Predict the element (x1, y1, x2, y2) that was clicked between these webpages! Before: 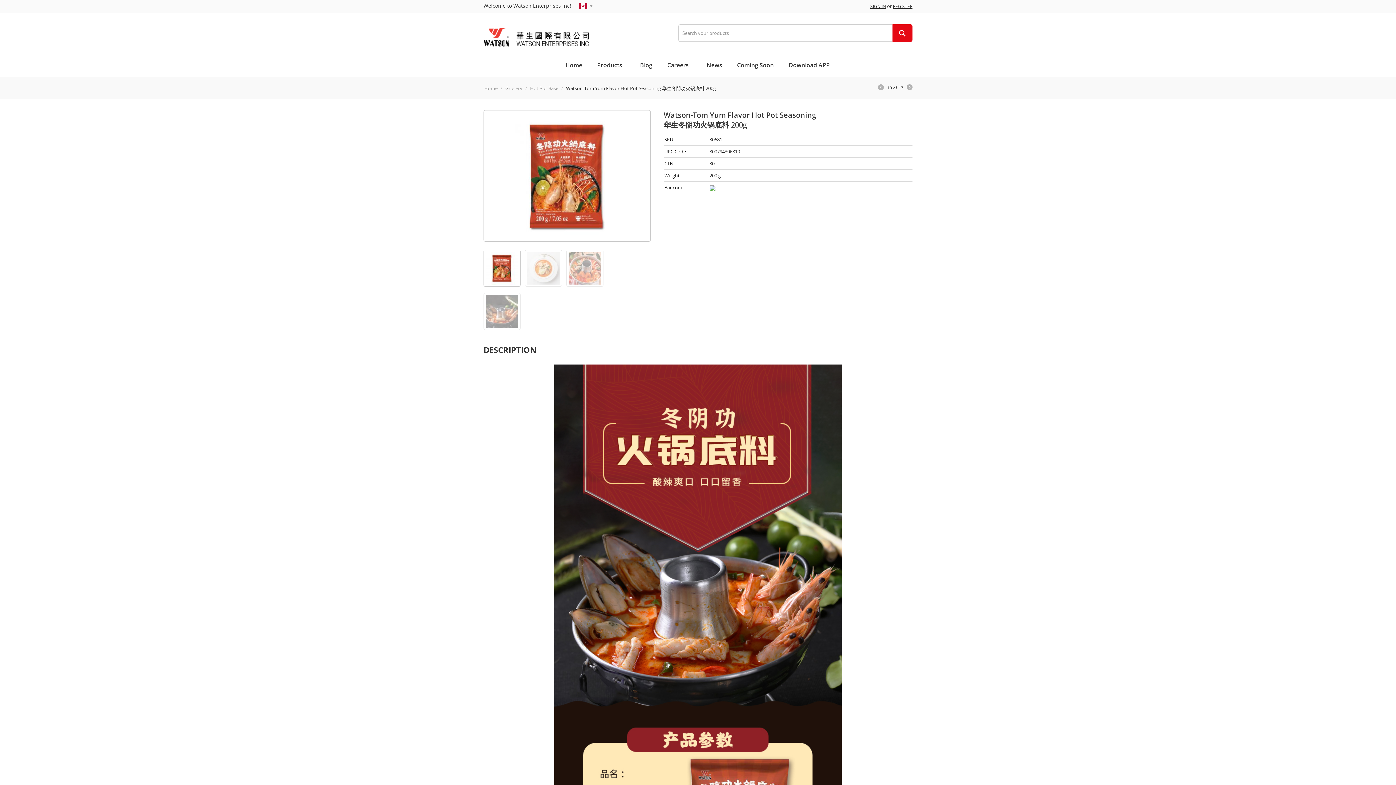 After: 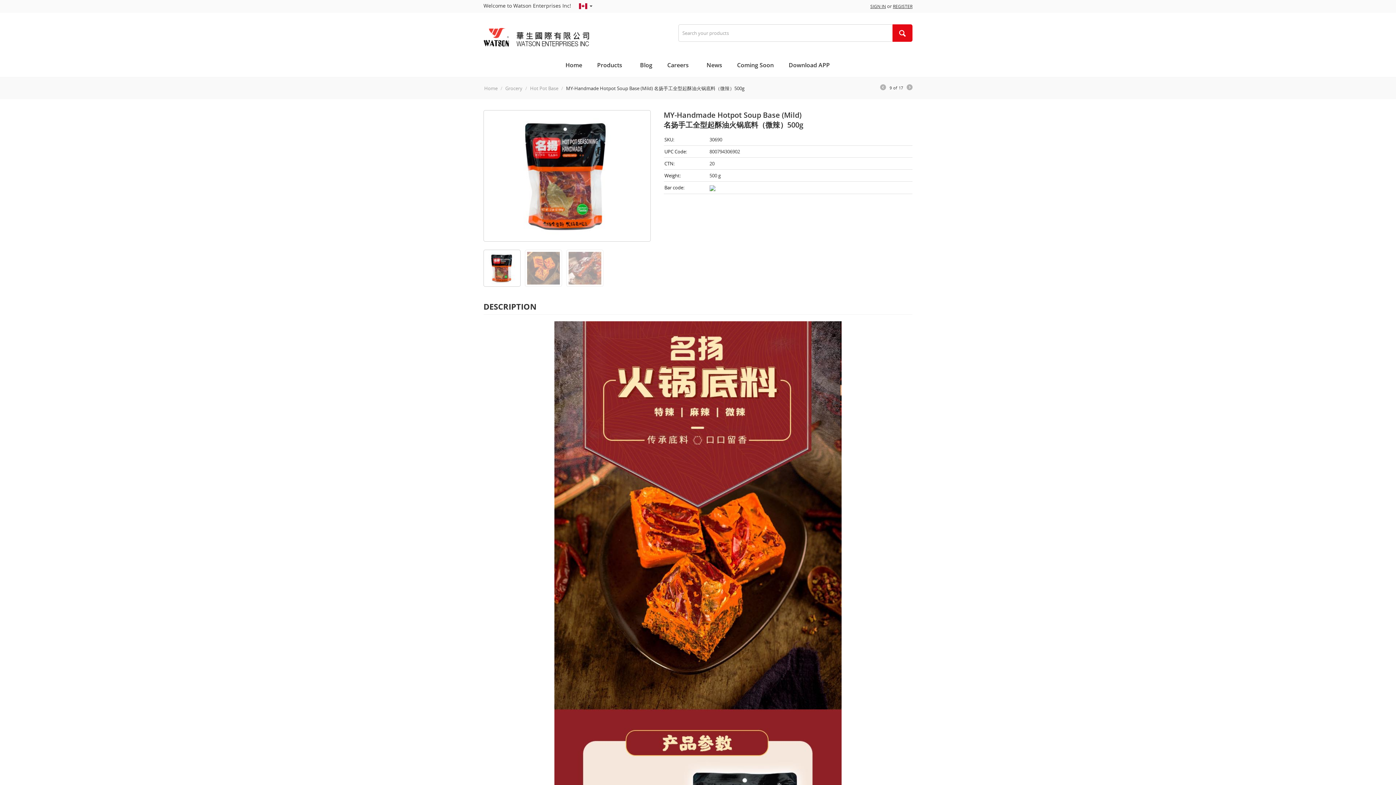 Action: bbox: (878, 83, 884, 92)